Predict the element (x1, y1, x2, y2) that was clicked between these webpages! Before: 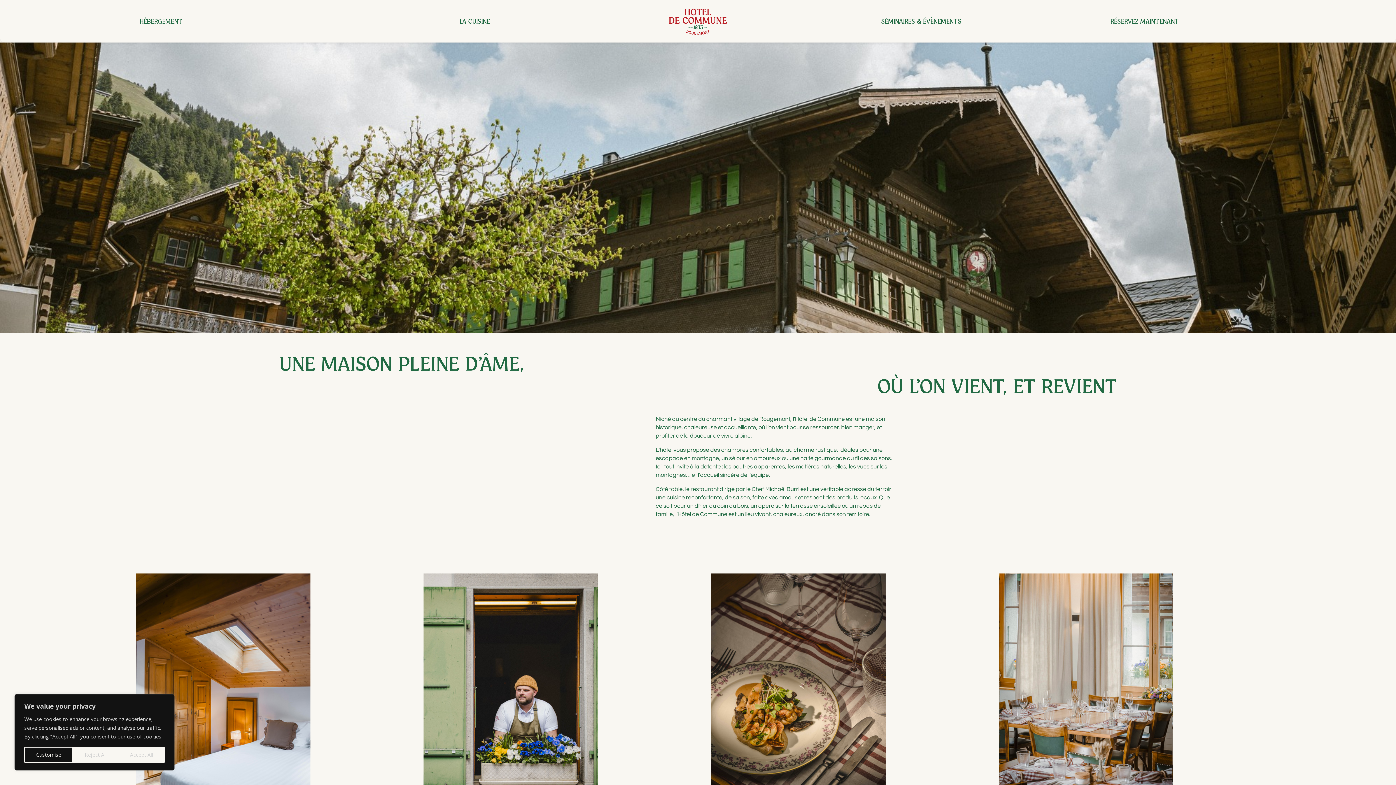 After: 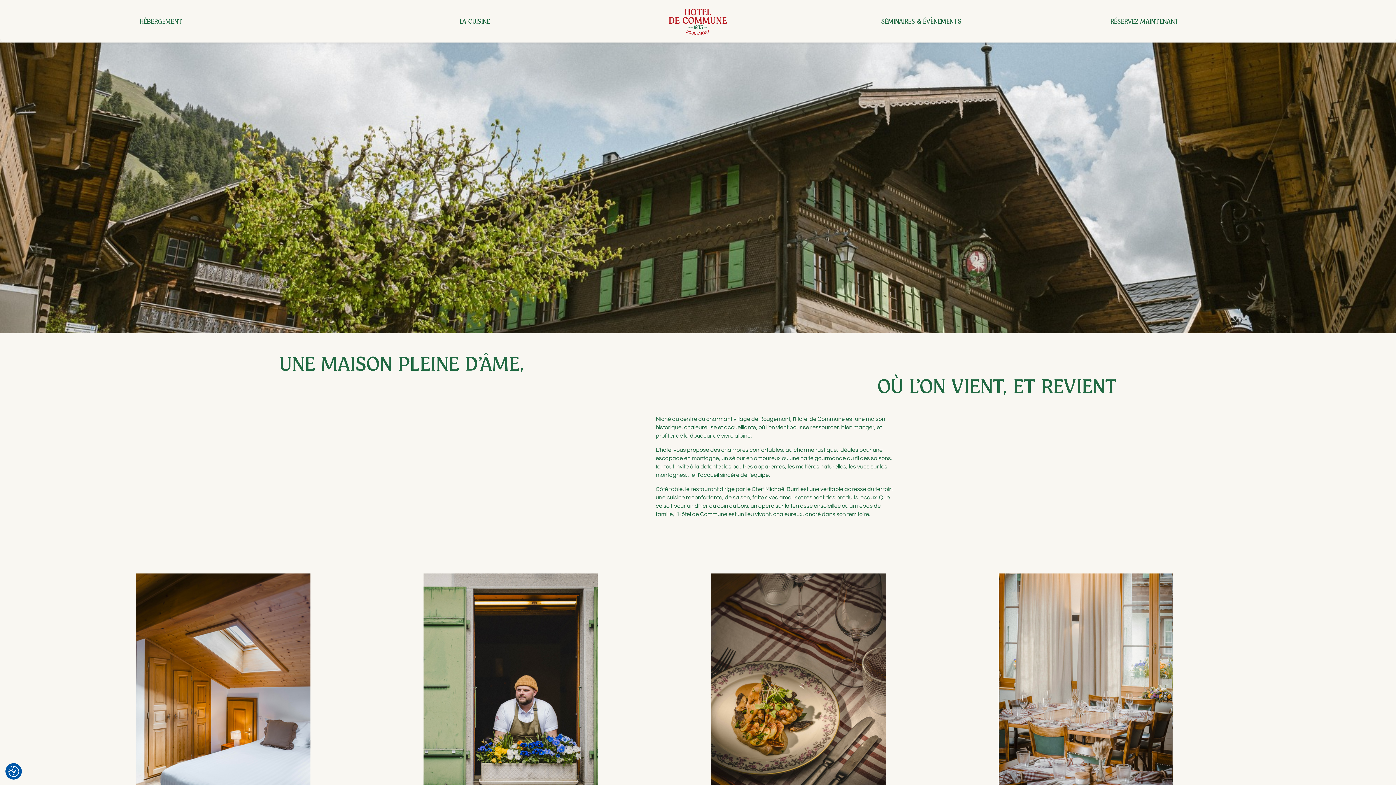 Action: label: Accept All bbox: (118, 747, 164, 763)